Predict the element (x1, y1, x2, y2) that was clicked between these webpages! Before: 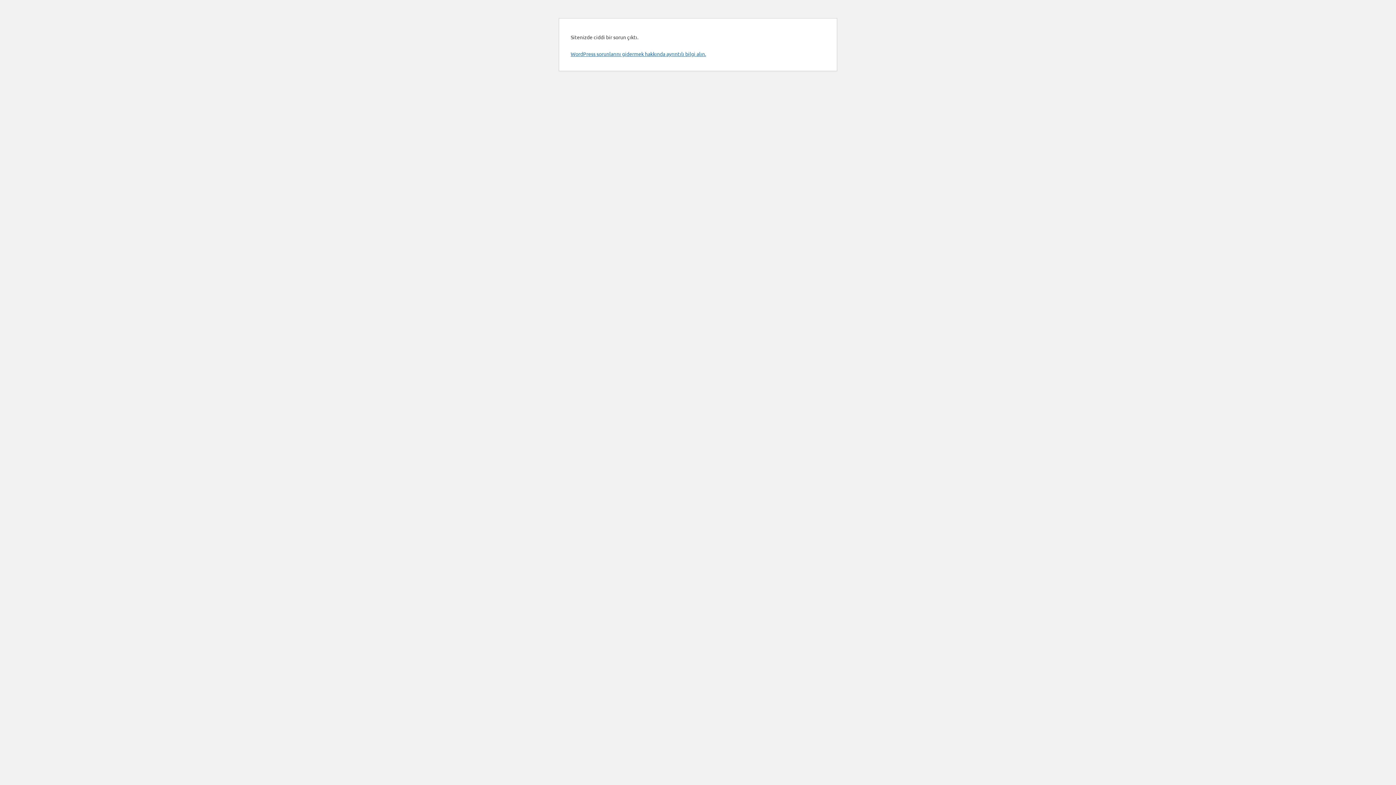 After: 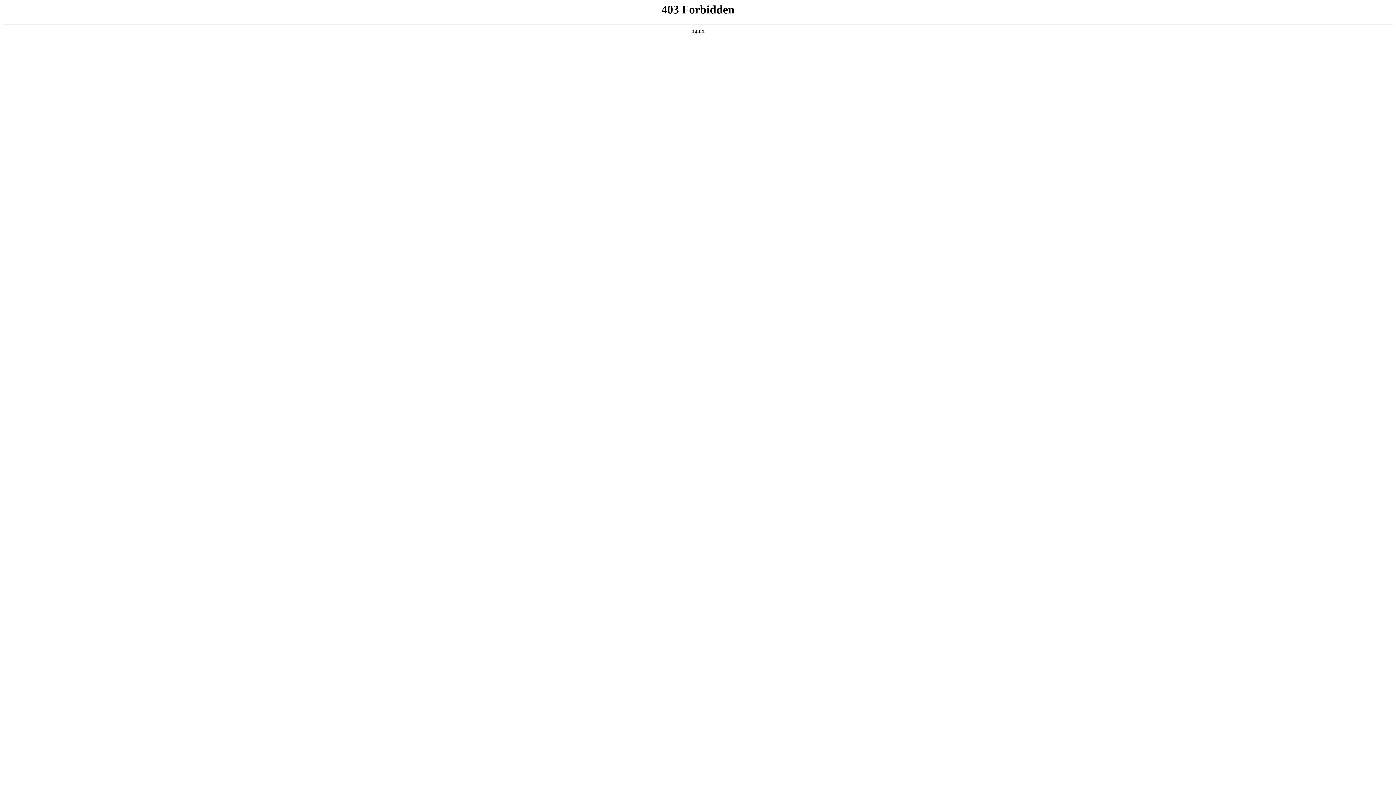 Action: label: WordPress sorunlarını gidermek hakkında ayrıntılı bilgi alın. bbox: (570, 50, 706, 57)